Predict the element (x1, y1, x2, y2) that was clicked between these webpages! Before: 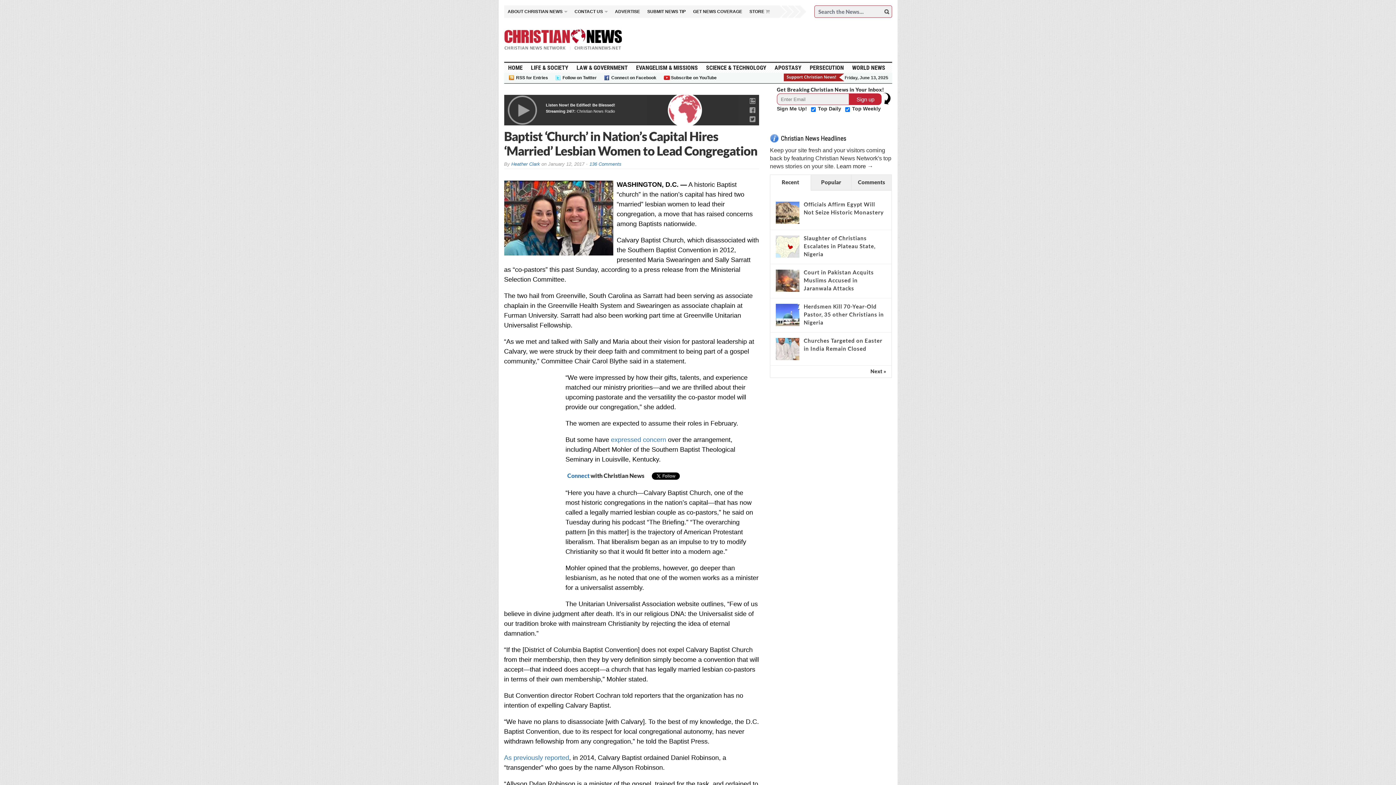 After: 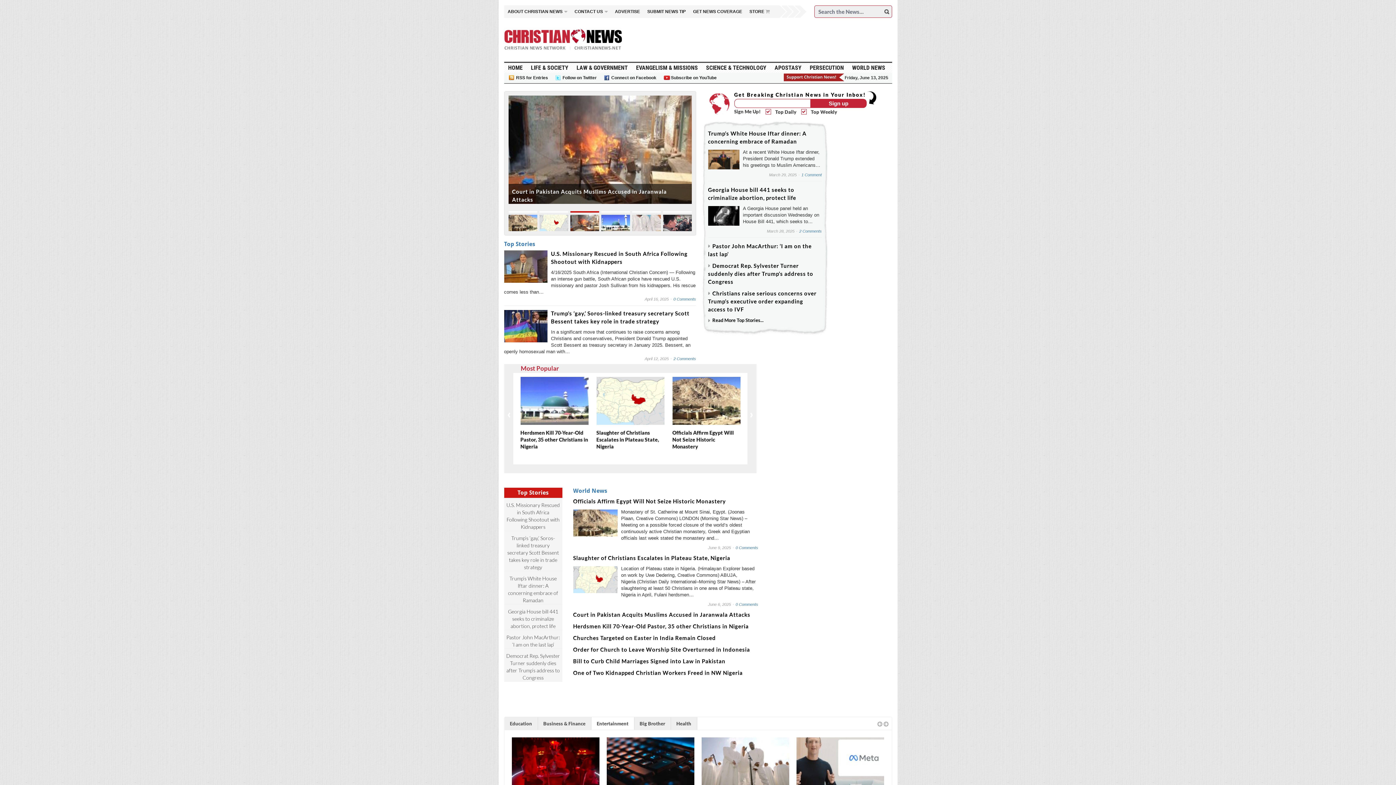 Action: bbox: (504, 62, 526, 72) label: HOME